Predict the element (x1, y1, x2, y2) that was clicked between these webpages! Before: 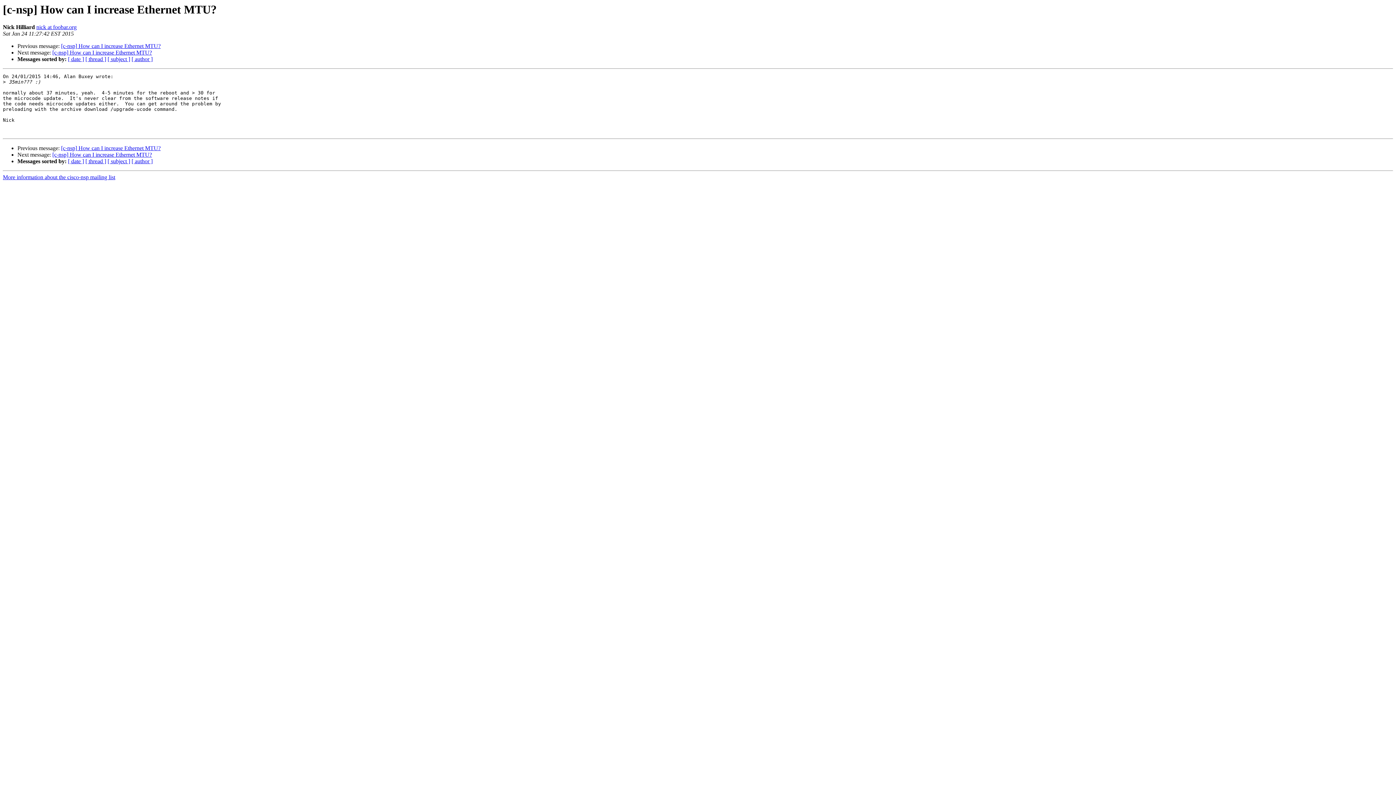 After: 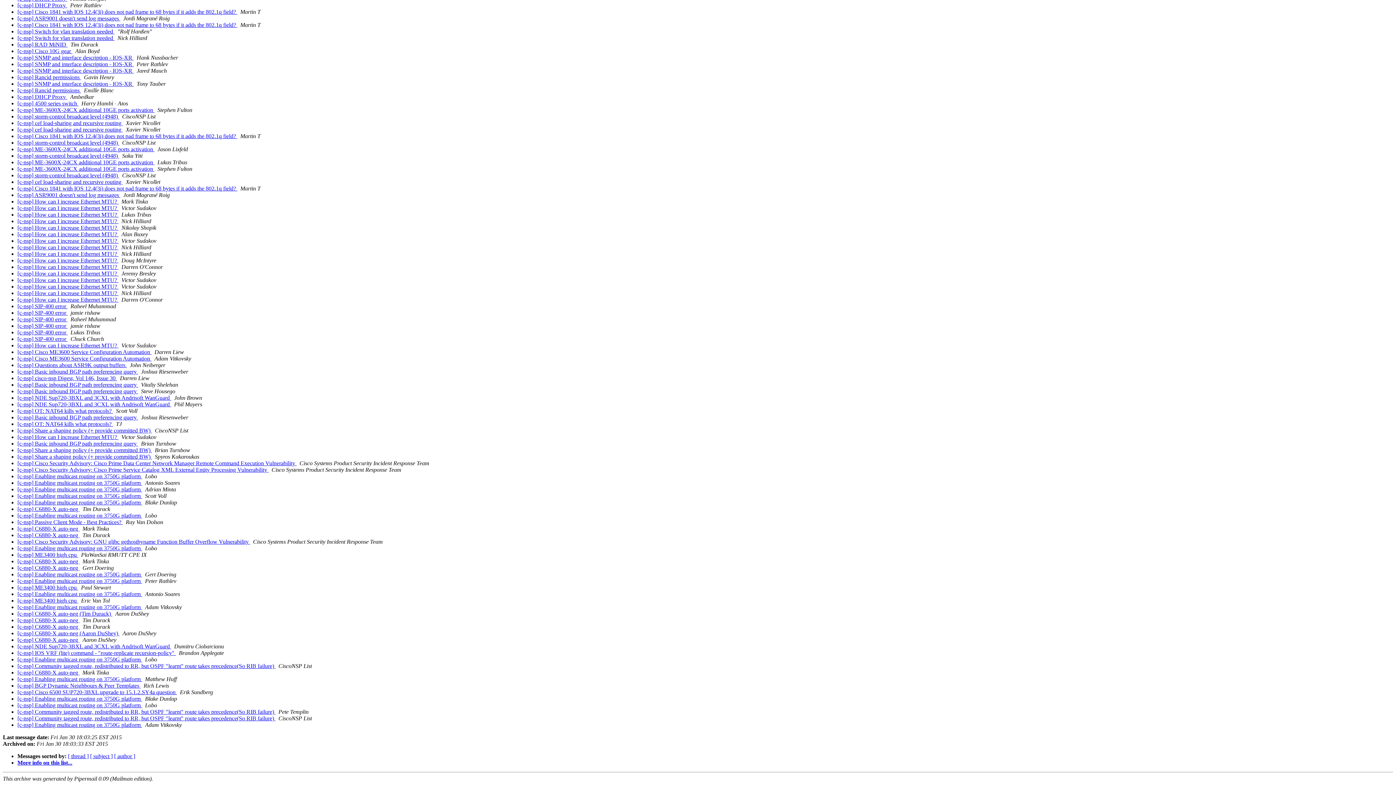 Action: label: [ date ] bbox: (68, 56, 84, 62)